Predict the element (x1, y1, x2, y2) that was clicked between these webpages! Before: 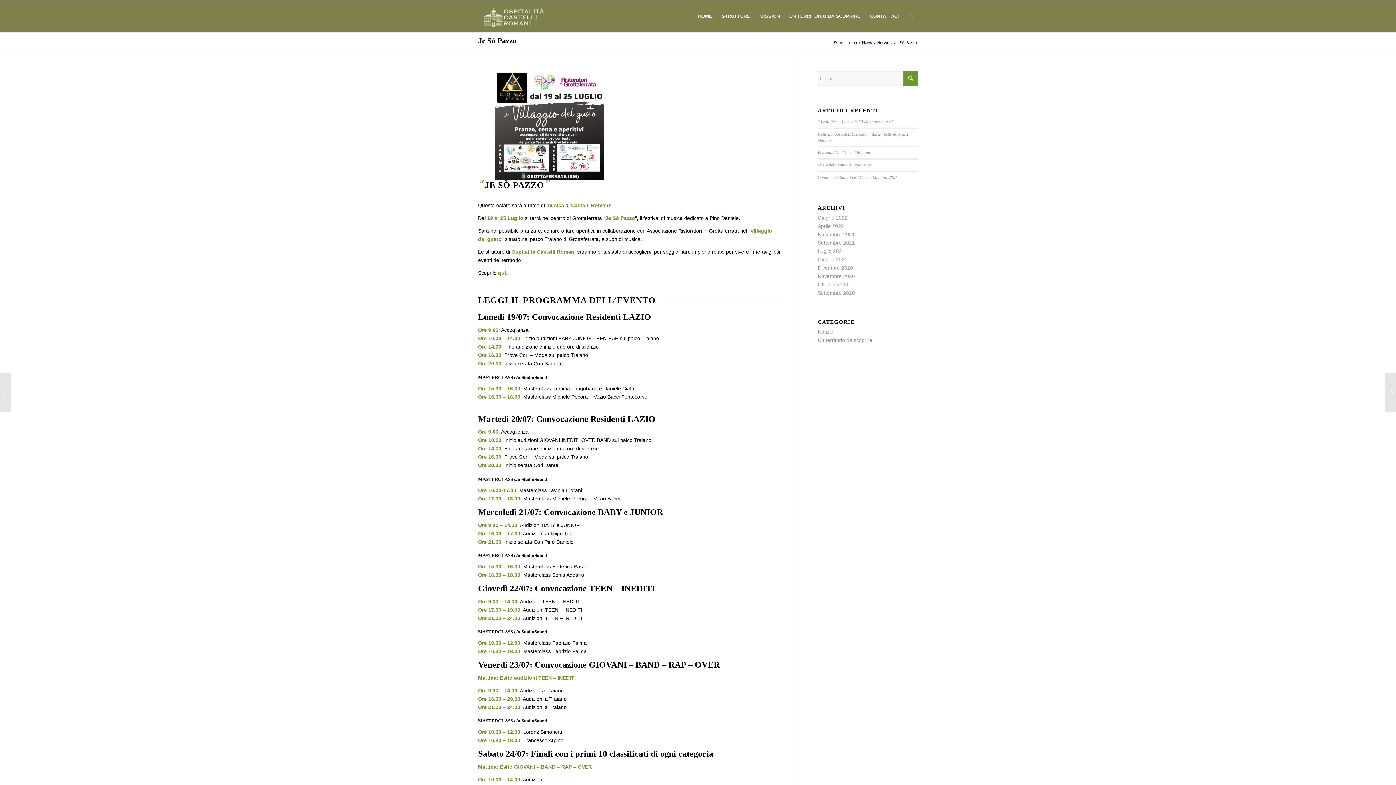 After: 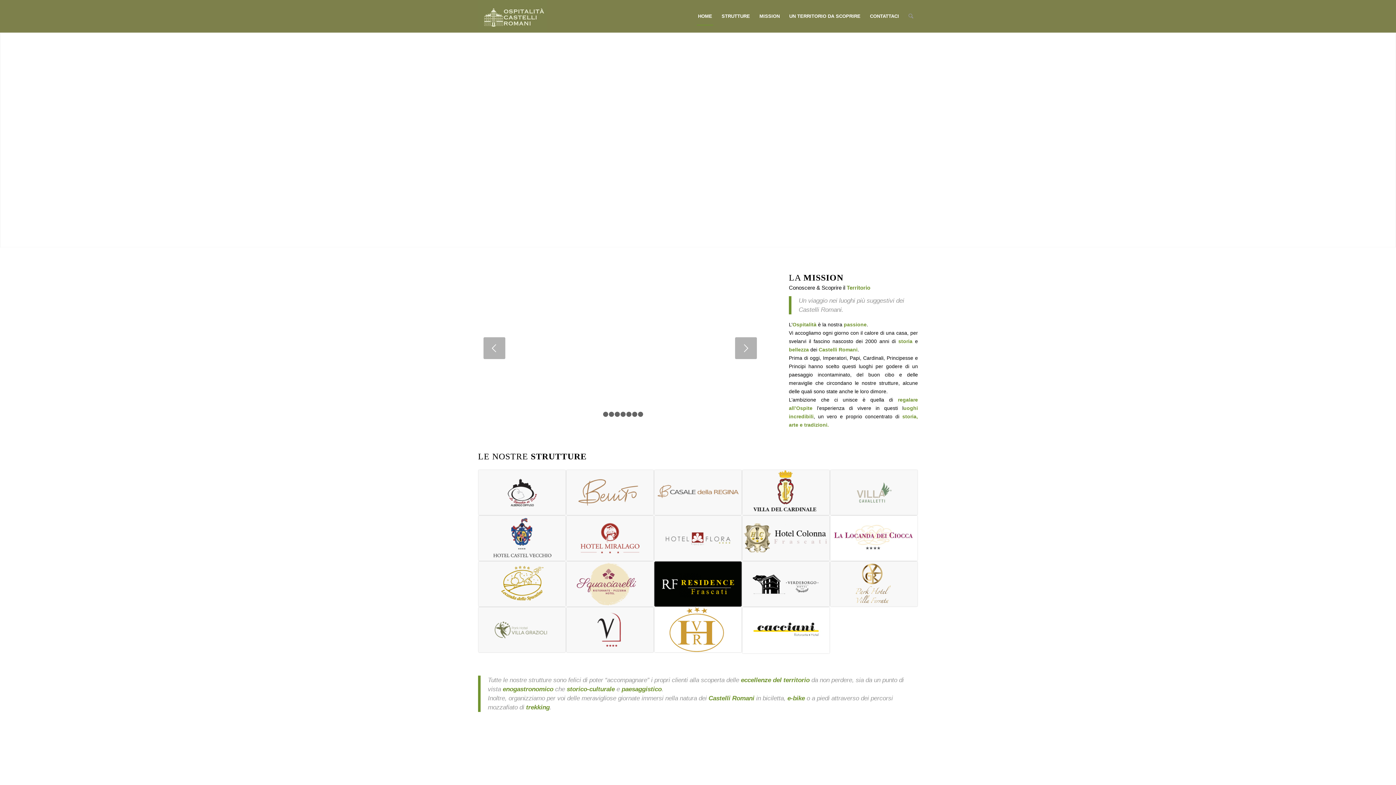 Action: label: Luglio 2021 bbox: (817, 248, 844, 254)